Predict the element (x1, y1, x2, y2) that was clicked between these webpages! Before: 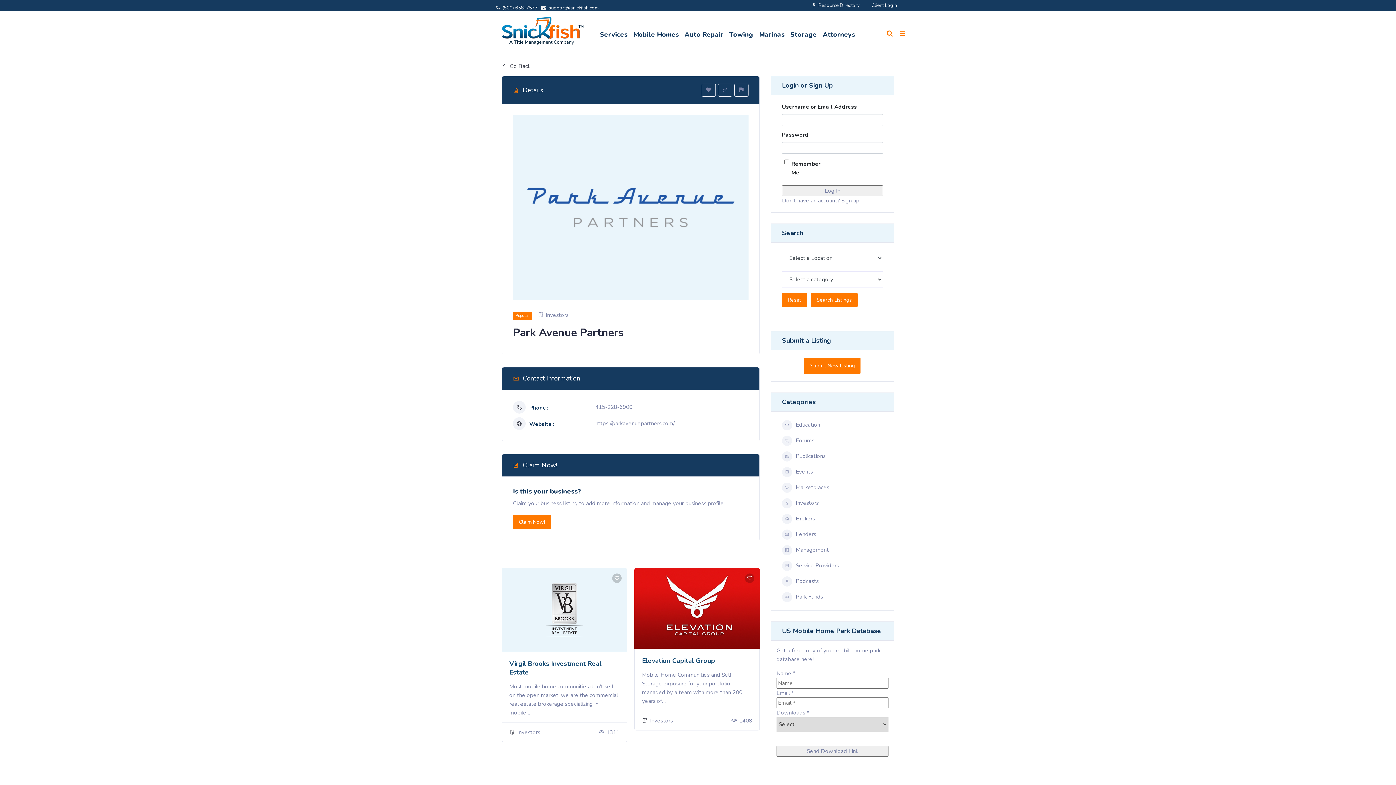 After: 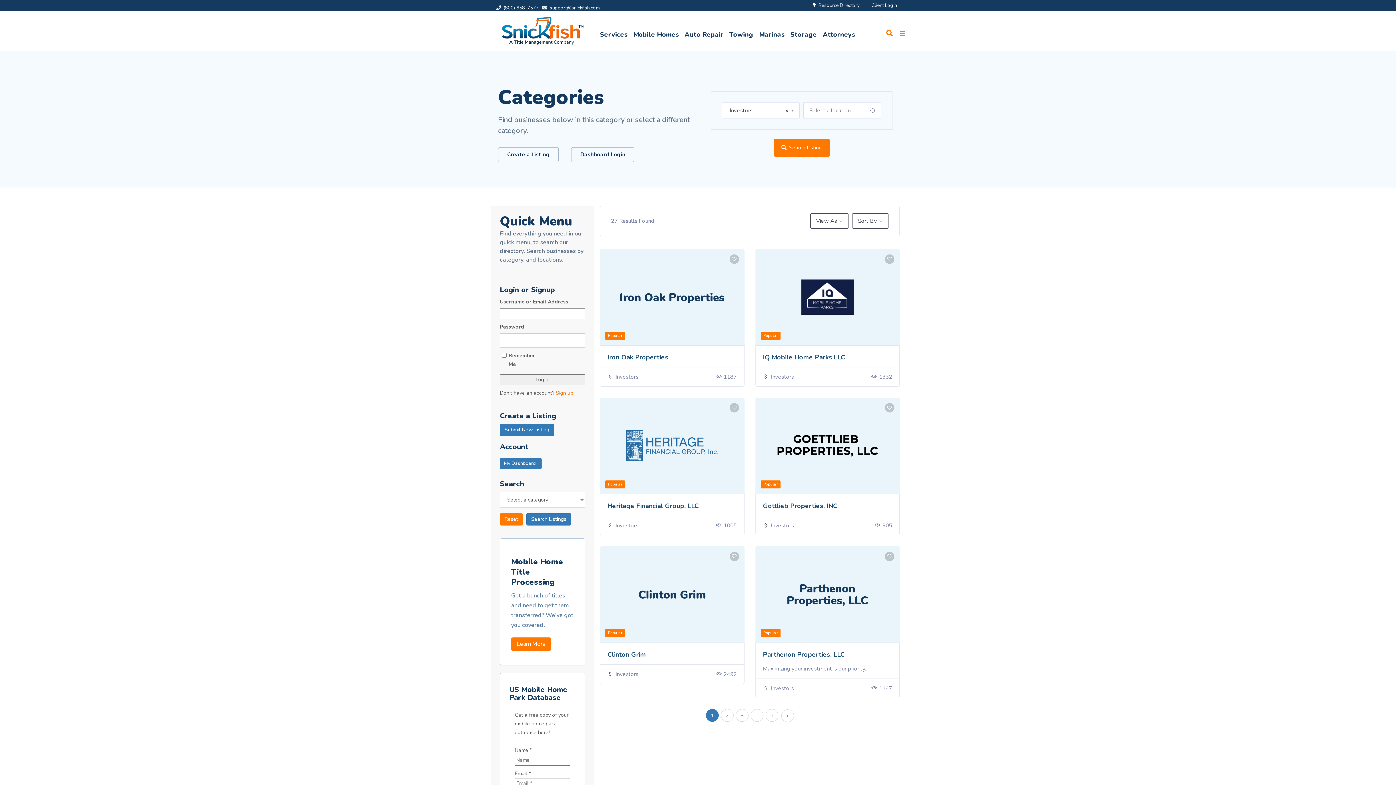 Action: bbox: (509, 694, 540, 701) label: Investors